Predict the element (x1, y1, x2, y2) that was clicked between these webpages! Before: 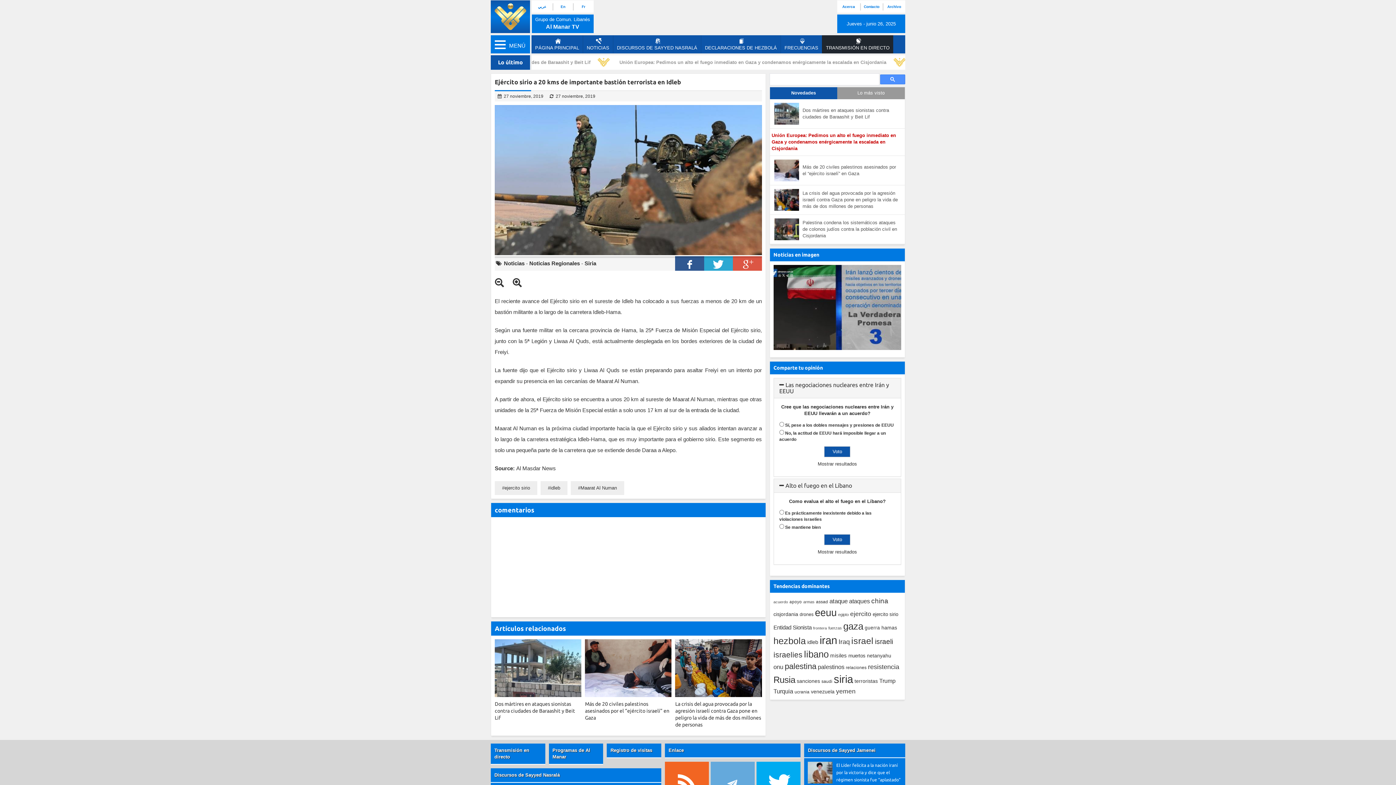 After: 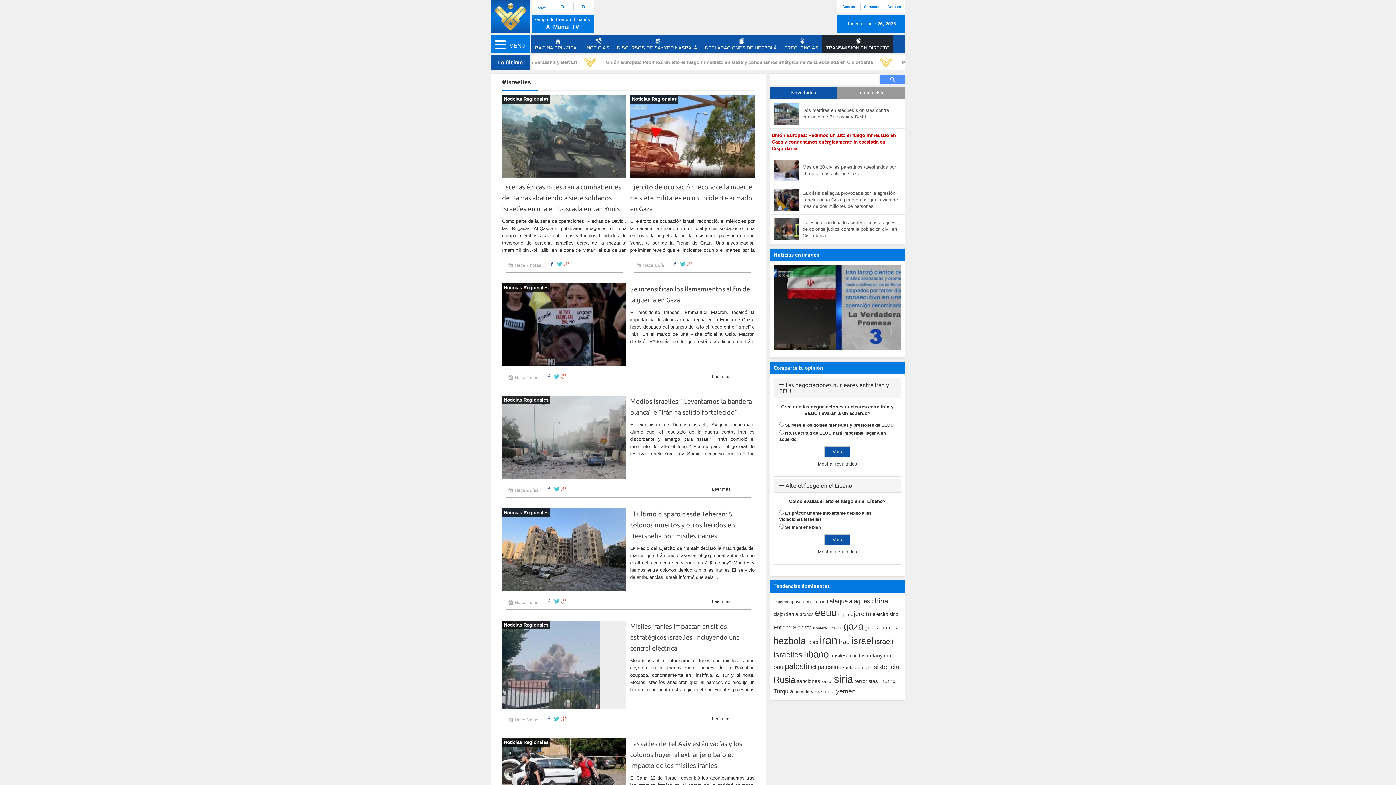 Action: bbox: (773, 650, 802, 659) label: israelies